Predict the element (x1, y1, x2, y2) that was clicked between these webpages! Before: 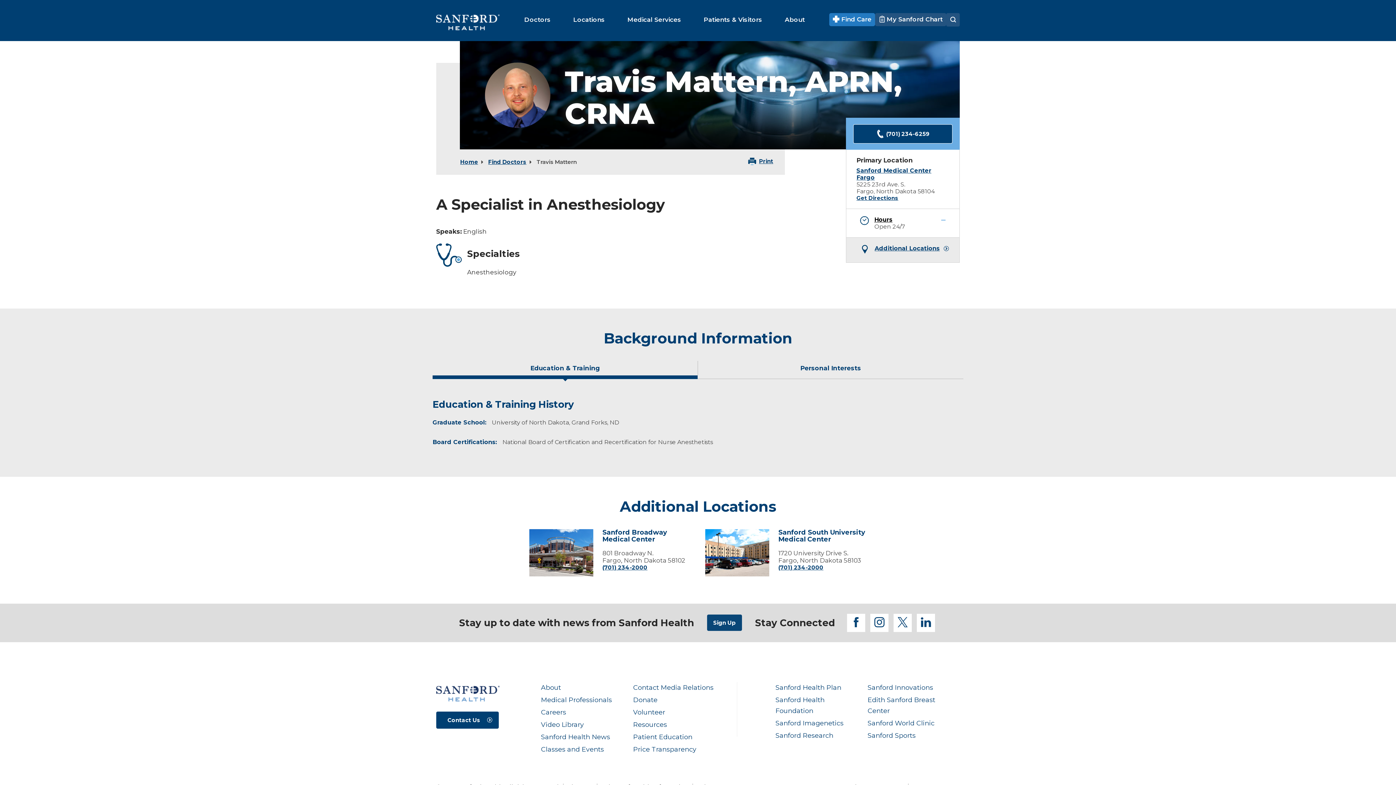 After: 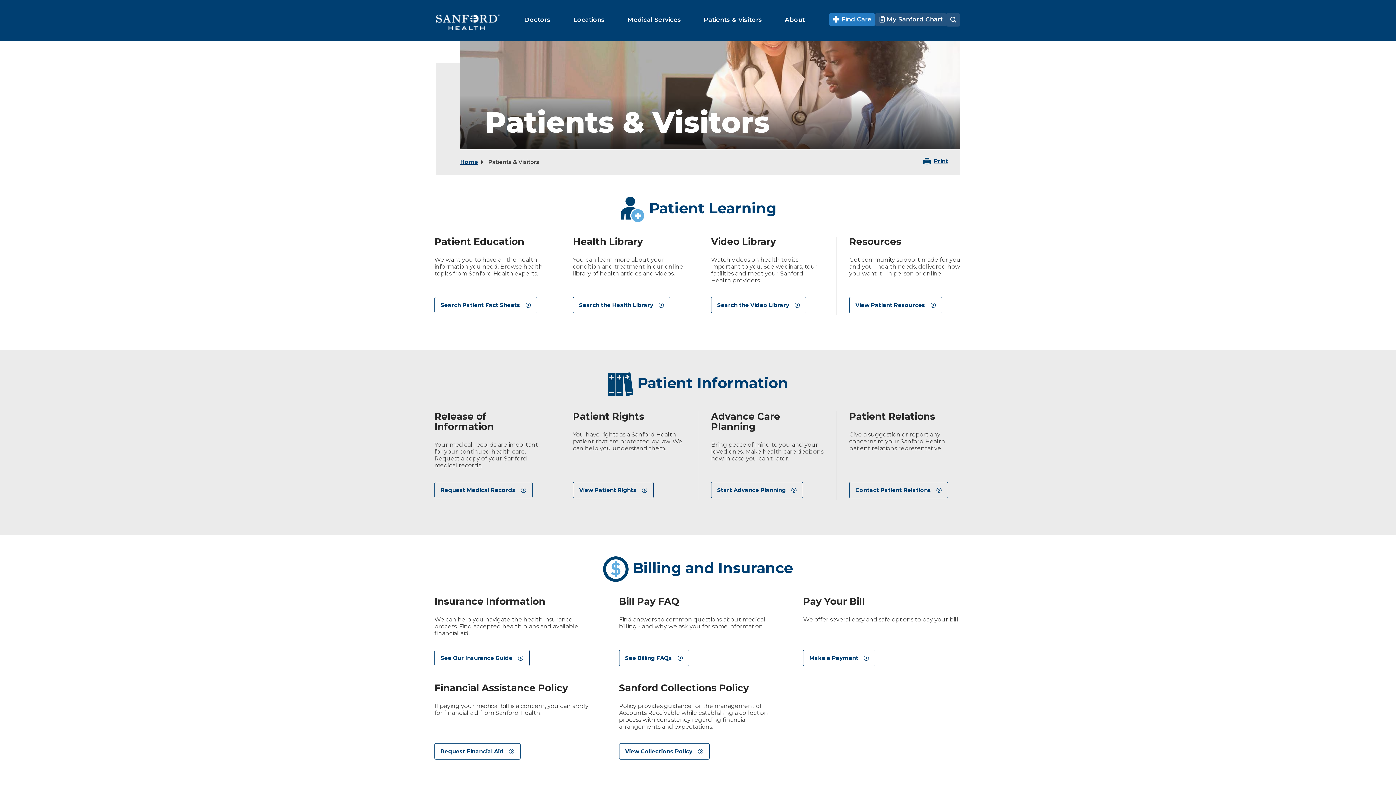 Action: bbox: (702, 7, 764, 32) label: Patients & Visitors